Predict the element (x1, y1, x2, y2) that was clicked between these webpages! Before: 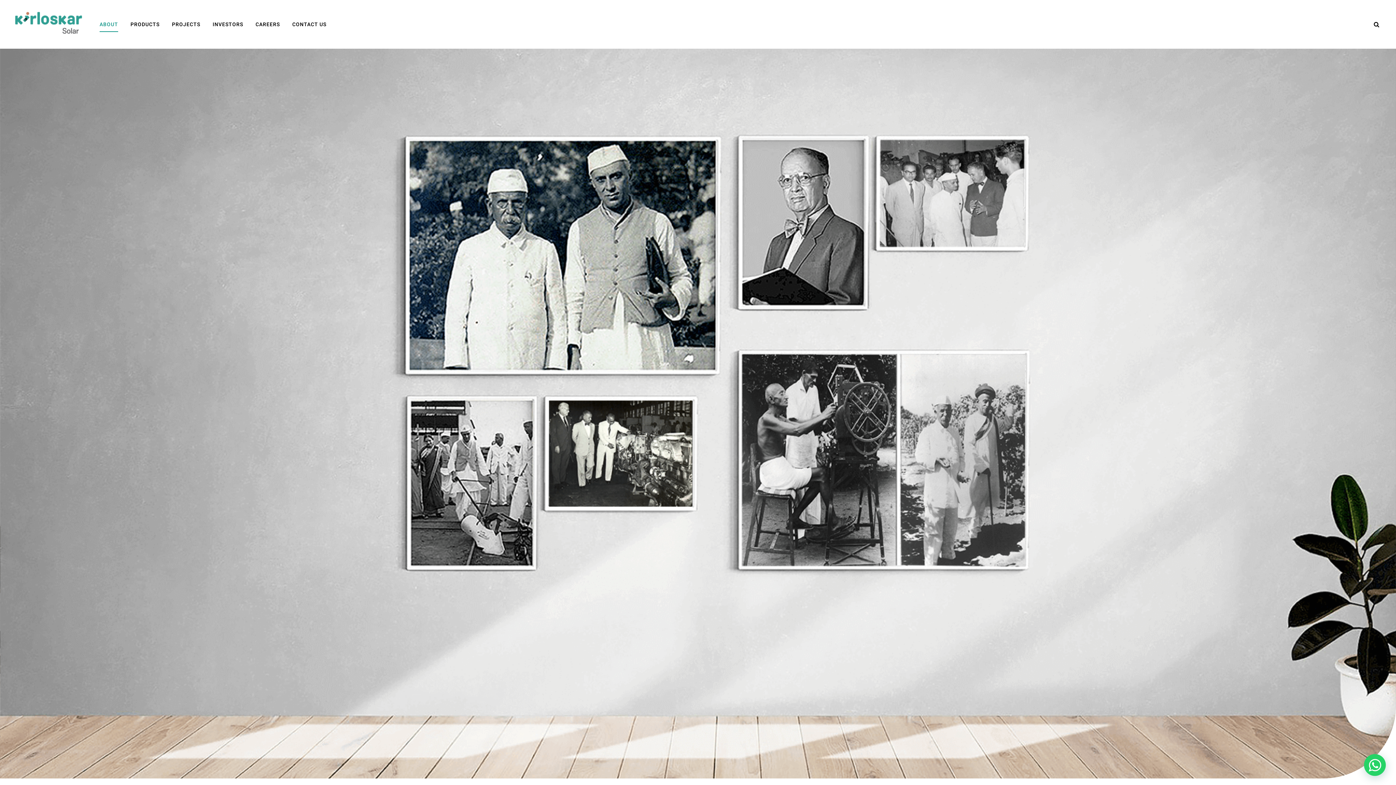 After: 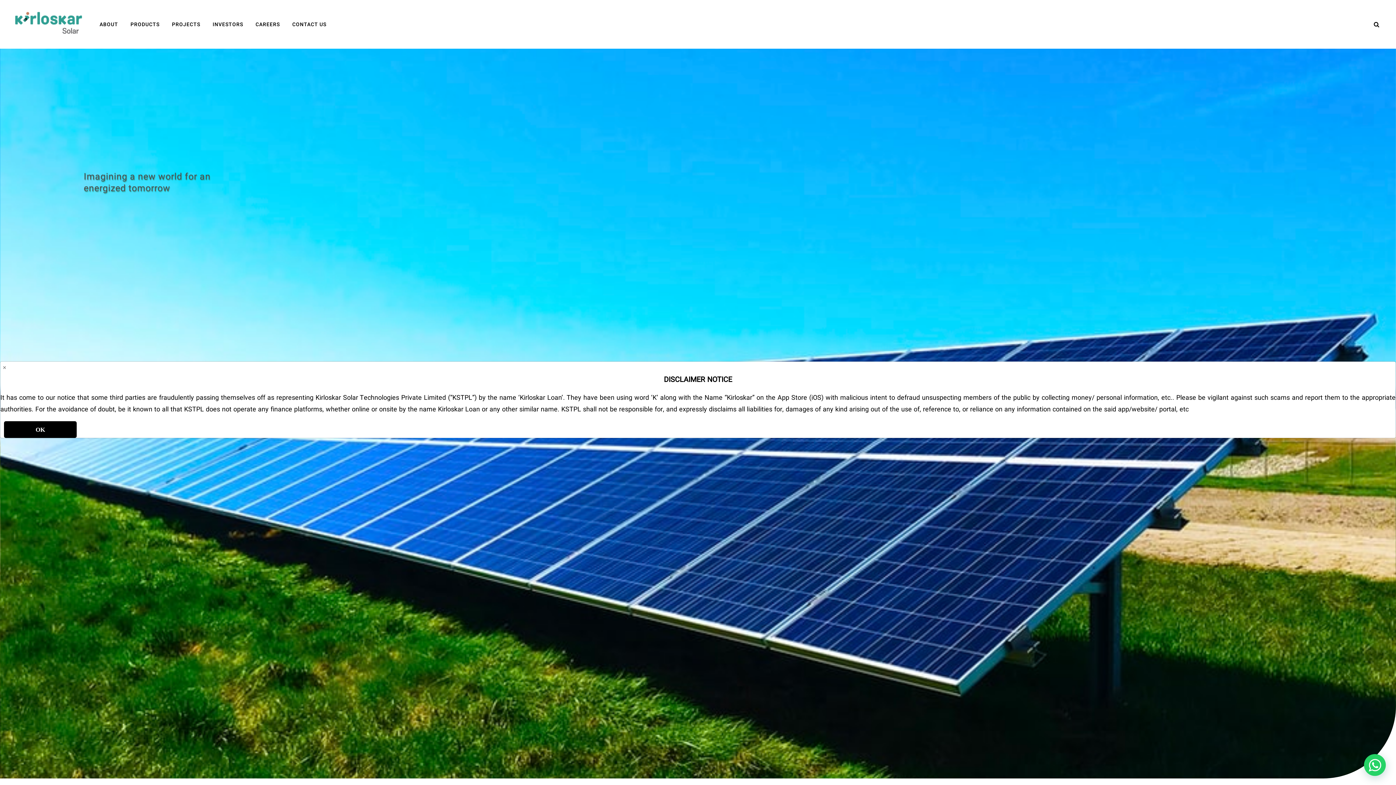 Action: bbox: (14, 19, 83, 28)